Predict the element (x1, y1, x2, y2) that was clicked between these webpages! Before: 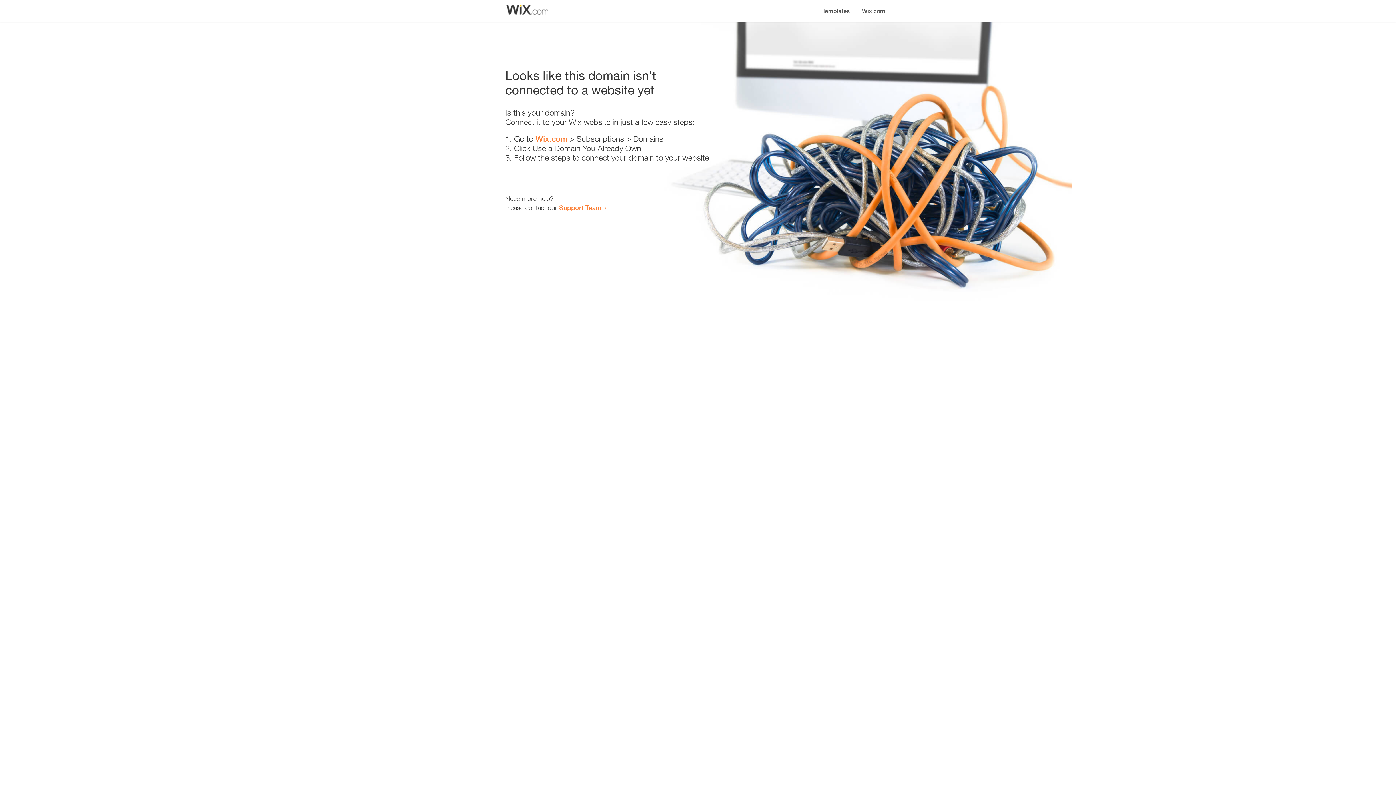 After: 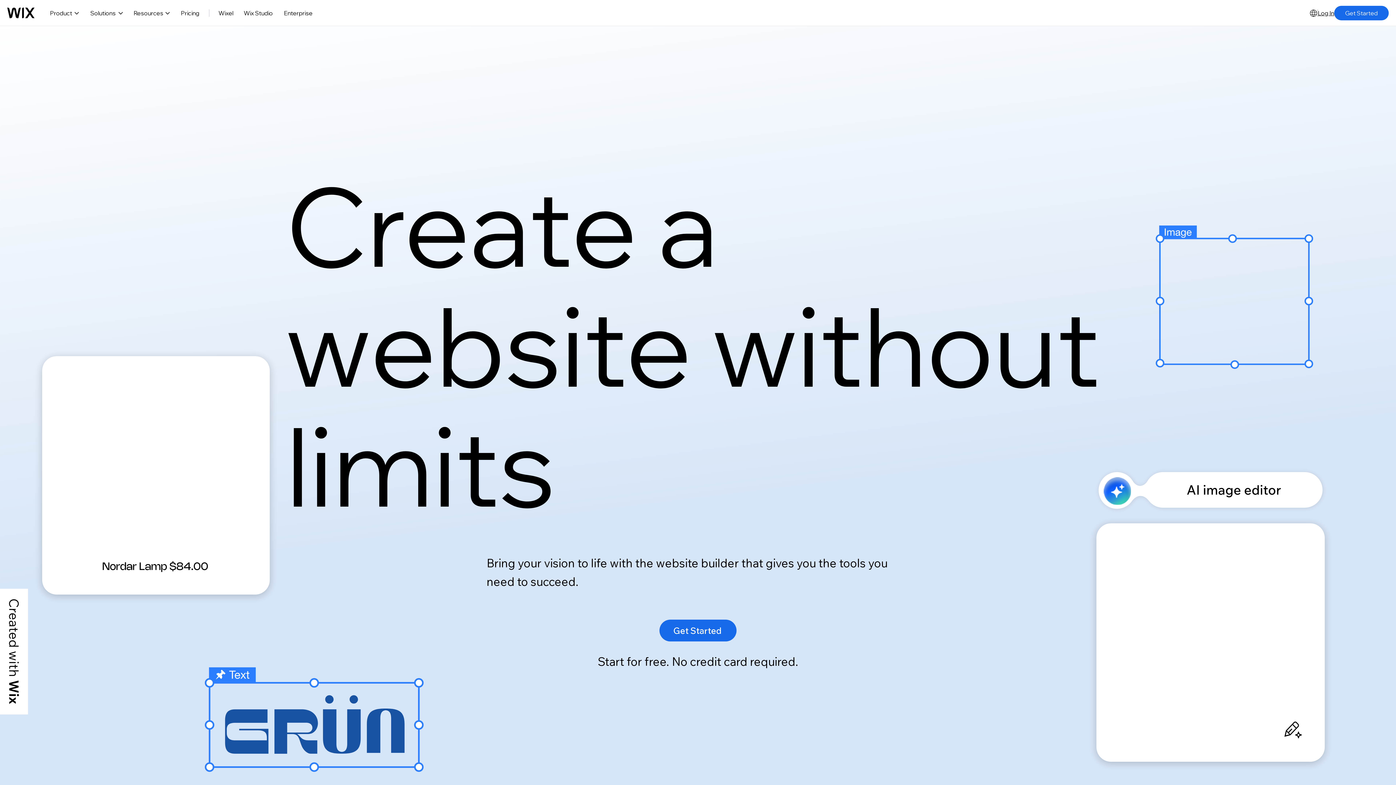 Action: bbox: (856, 0, 890, 14) label: Wix.com